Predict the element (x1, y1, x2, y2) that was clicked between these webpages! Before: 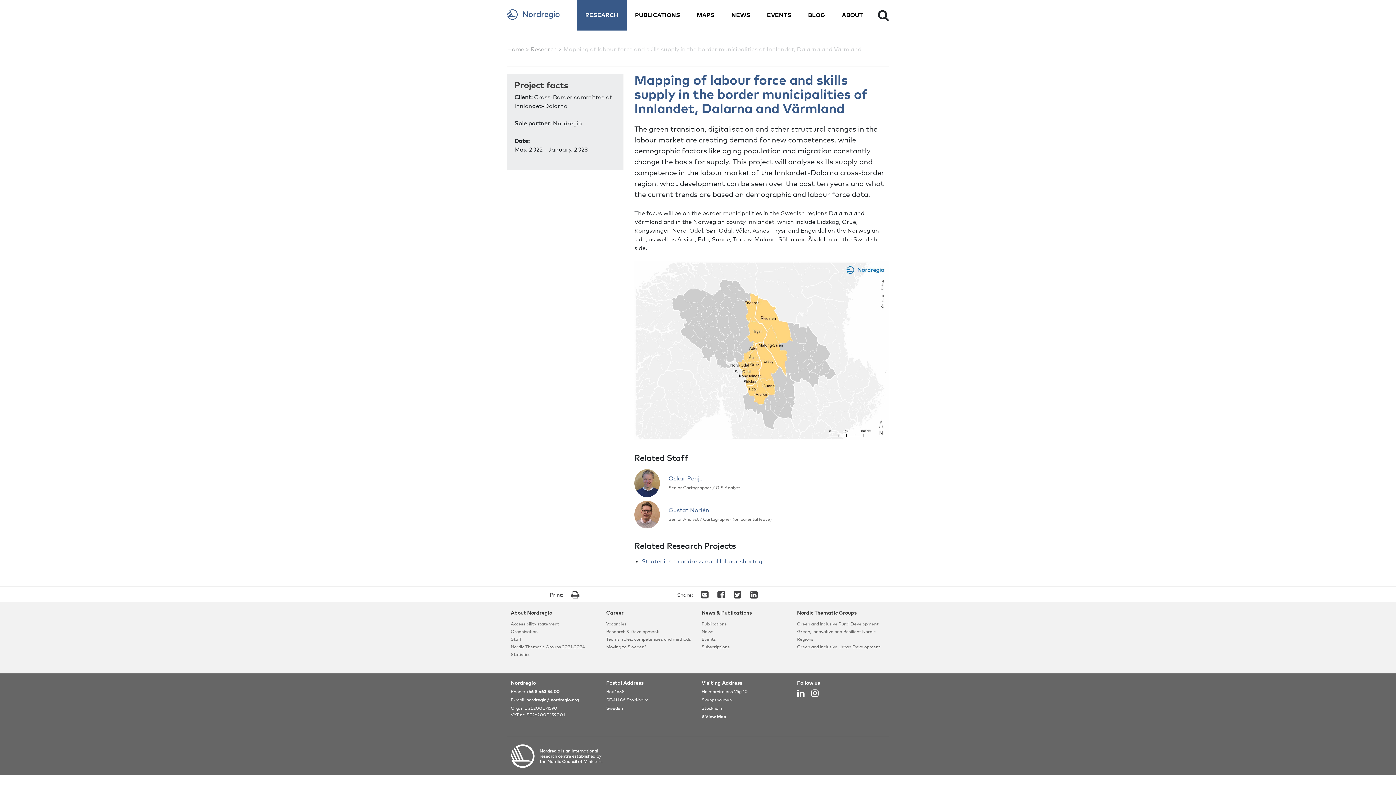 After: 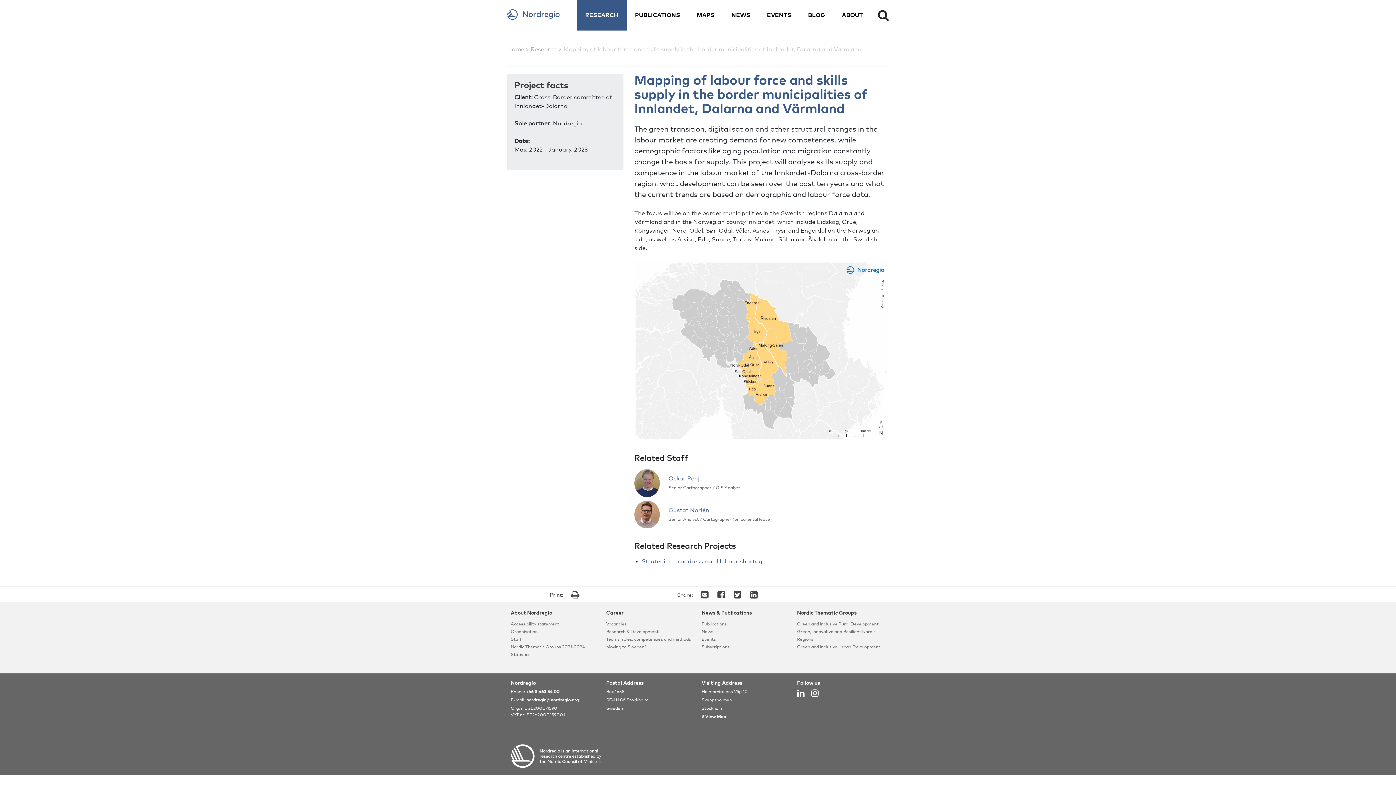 Action: bbox: (734, 590, 741, 600)